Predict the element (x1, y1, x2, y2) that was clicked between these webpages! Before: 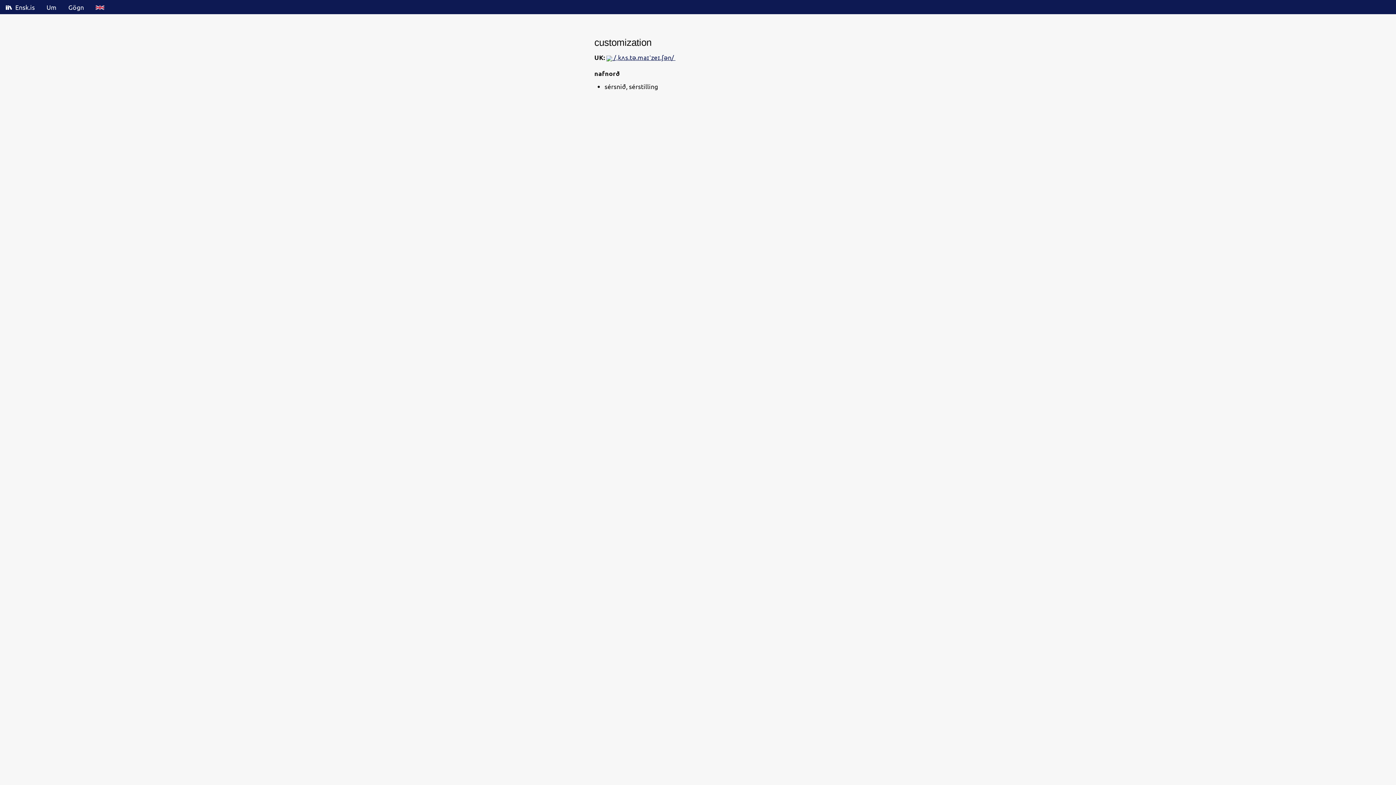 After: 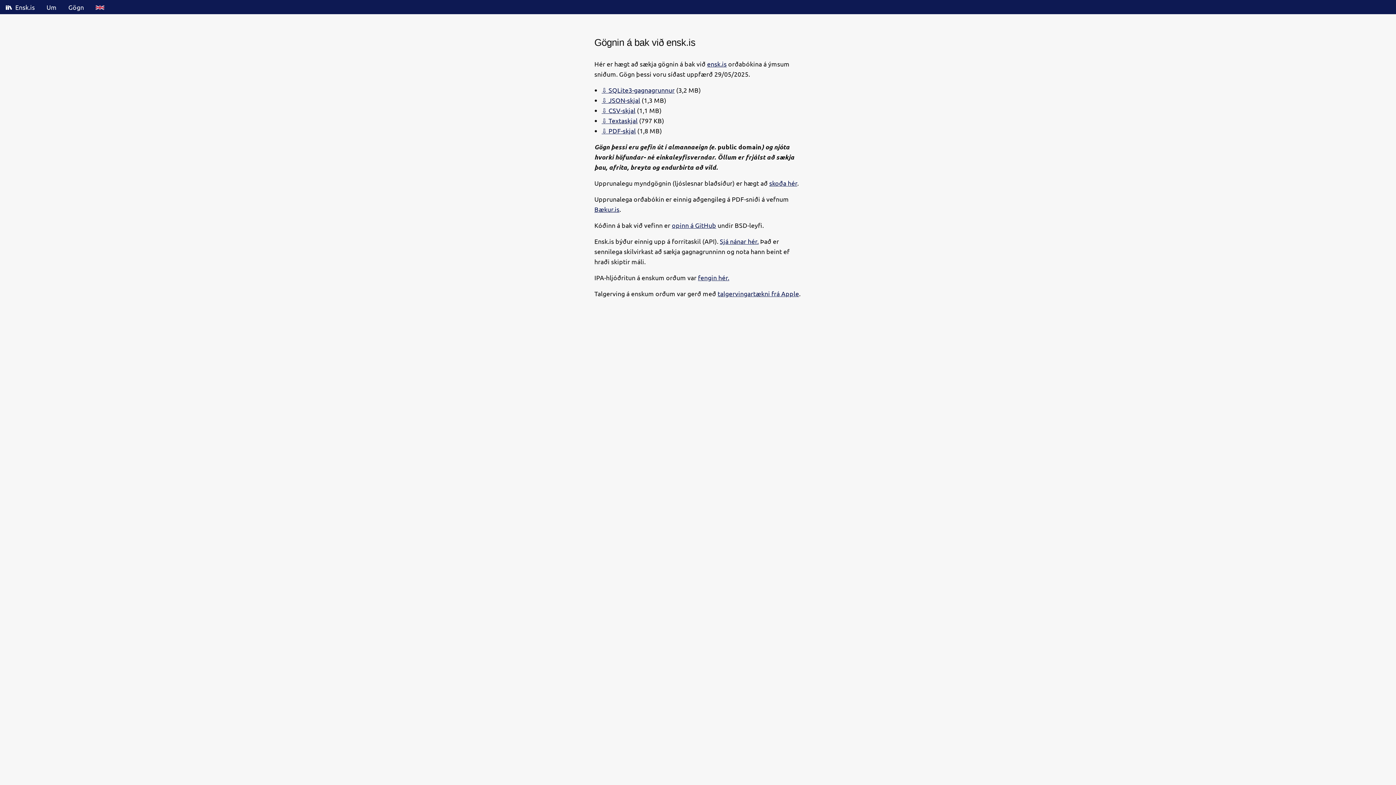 Action: label: Gögn bbox: (62, 0, 89, 14)